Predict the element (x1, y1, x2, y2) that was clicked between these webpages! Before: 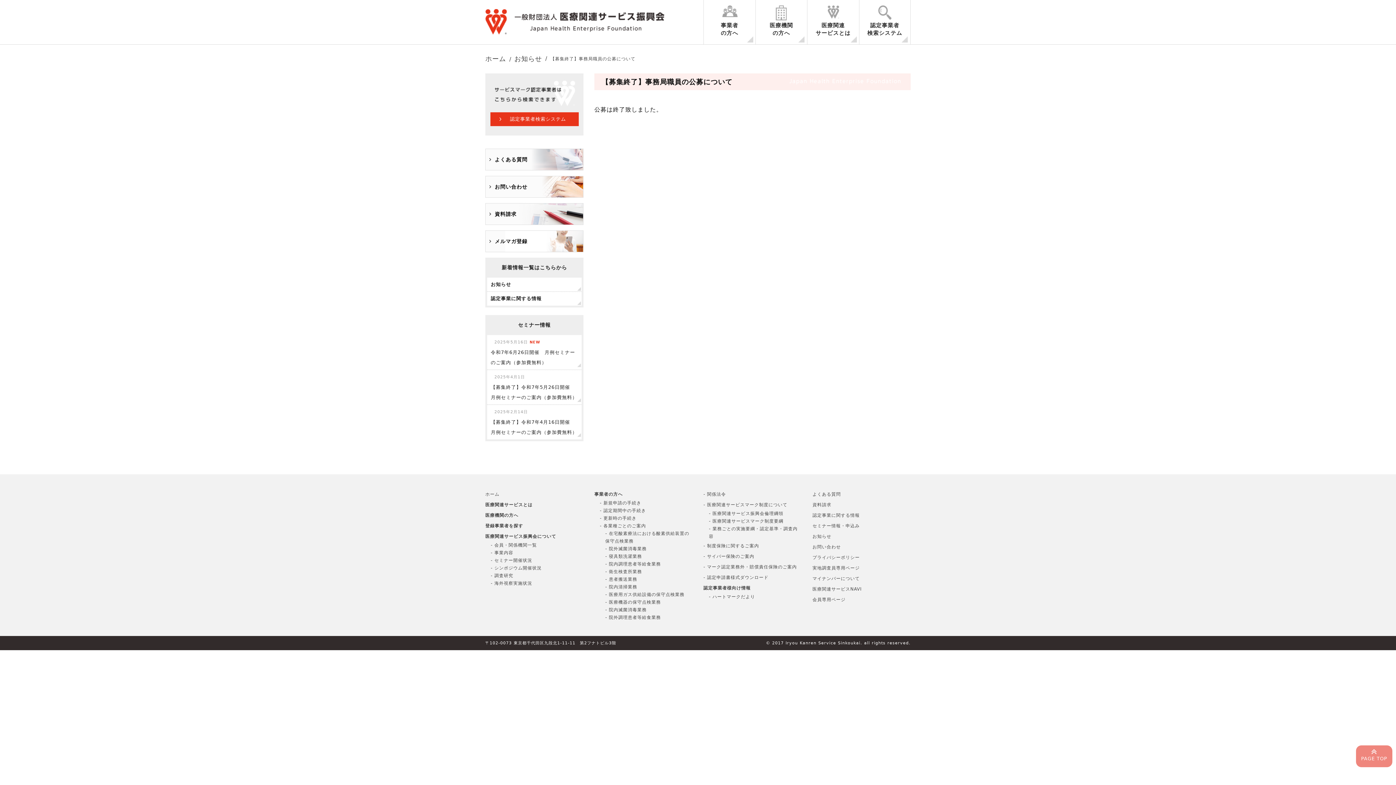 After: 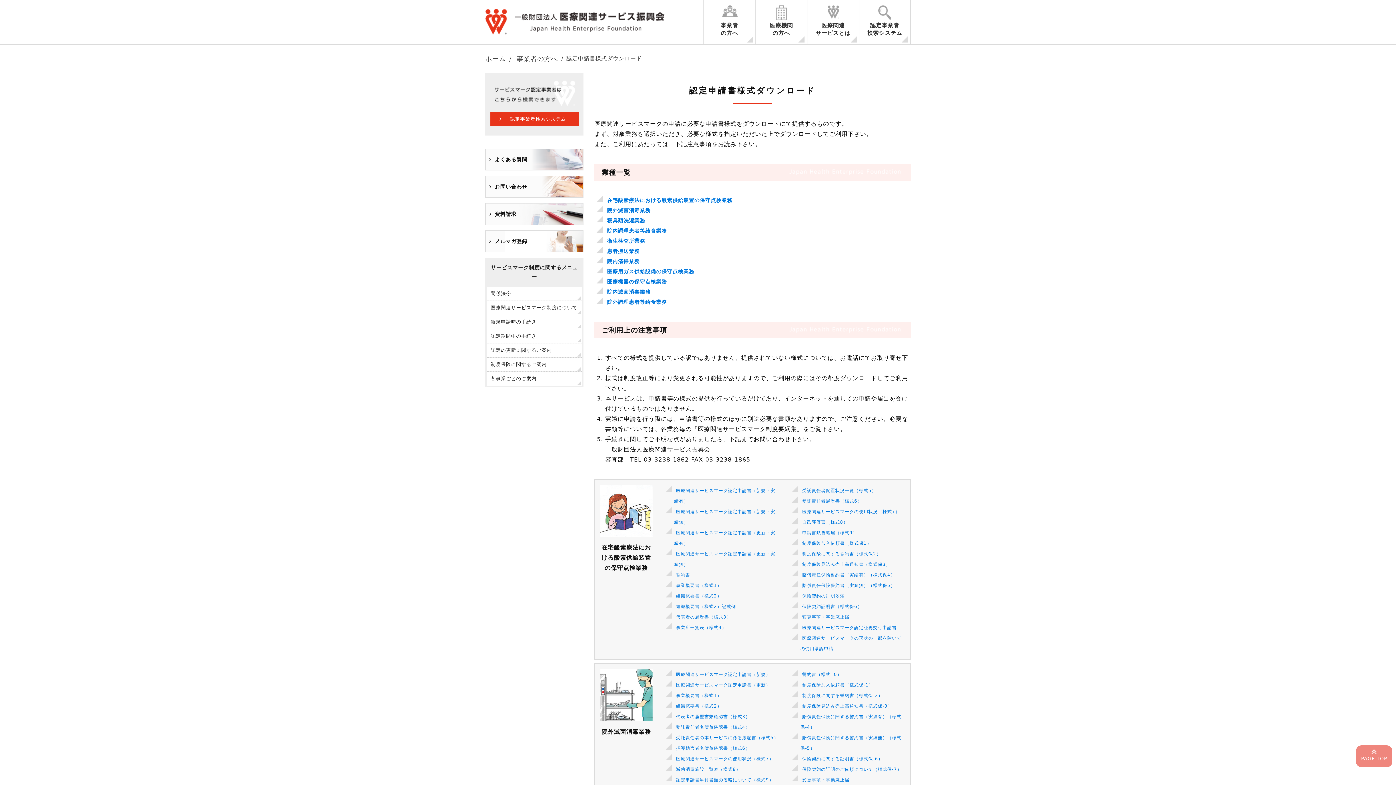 Action: label: - 認定申請書様式ダウンロード bbox: (703, 575, 768, 580)